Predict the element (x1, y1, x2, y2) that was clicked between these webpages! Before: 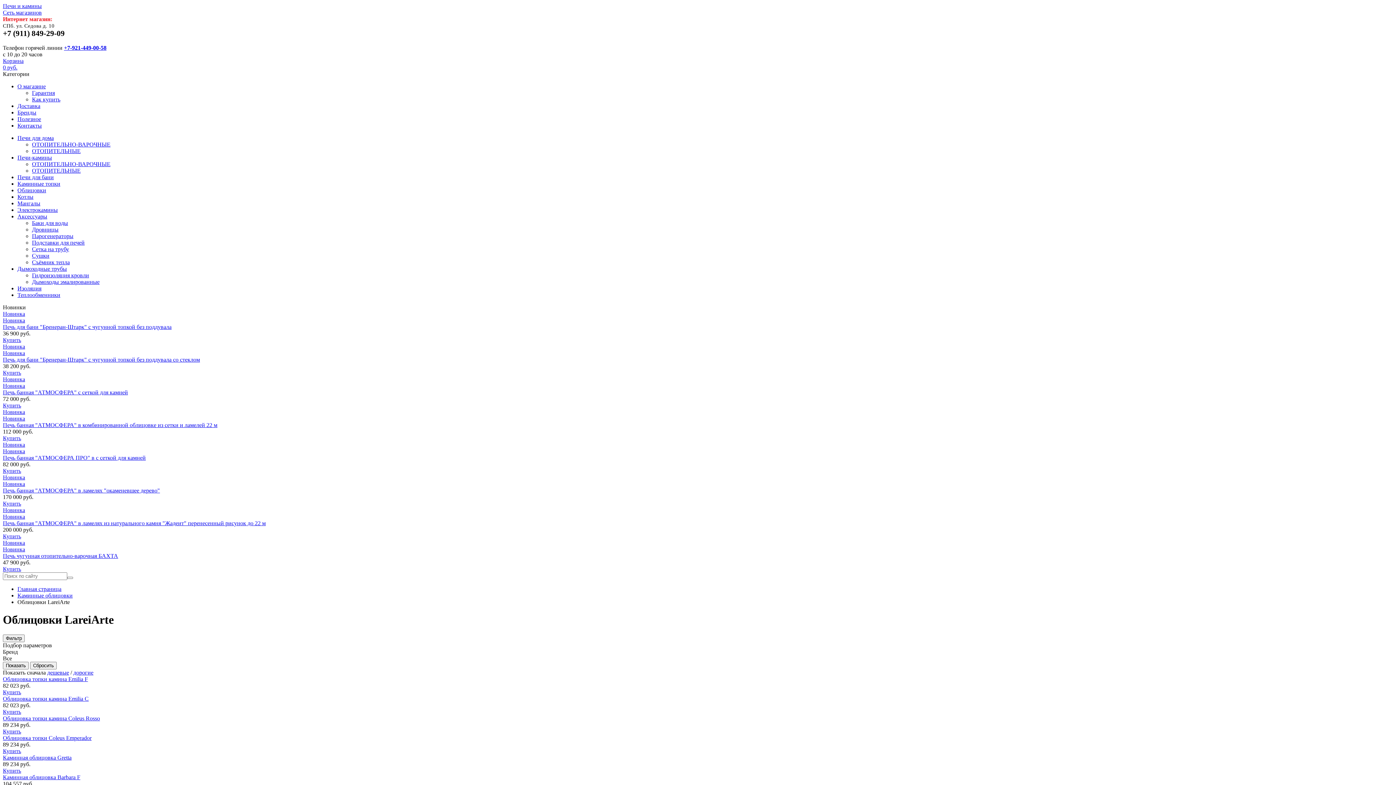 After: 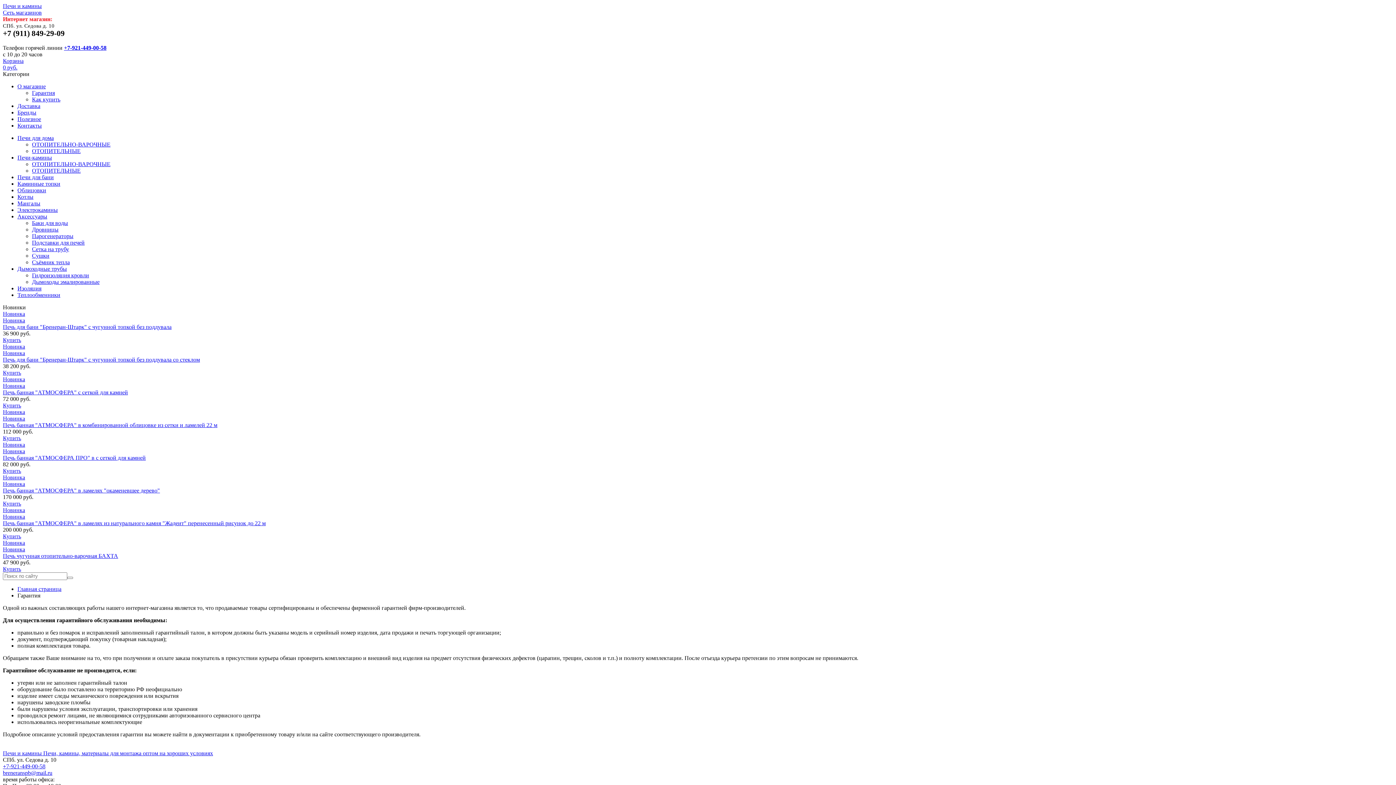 Action: label: Гарантия bbox: (32, 89, 54, 96)